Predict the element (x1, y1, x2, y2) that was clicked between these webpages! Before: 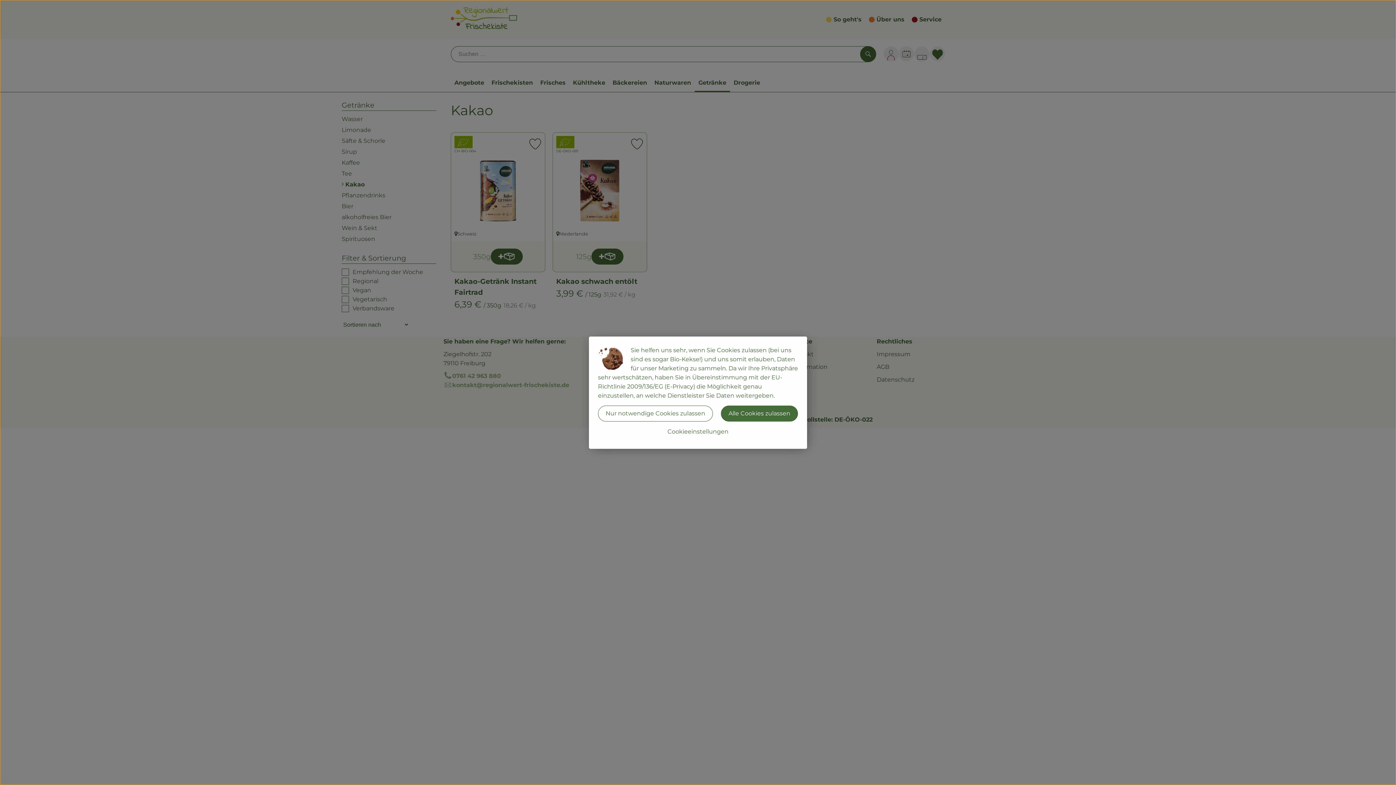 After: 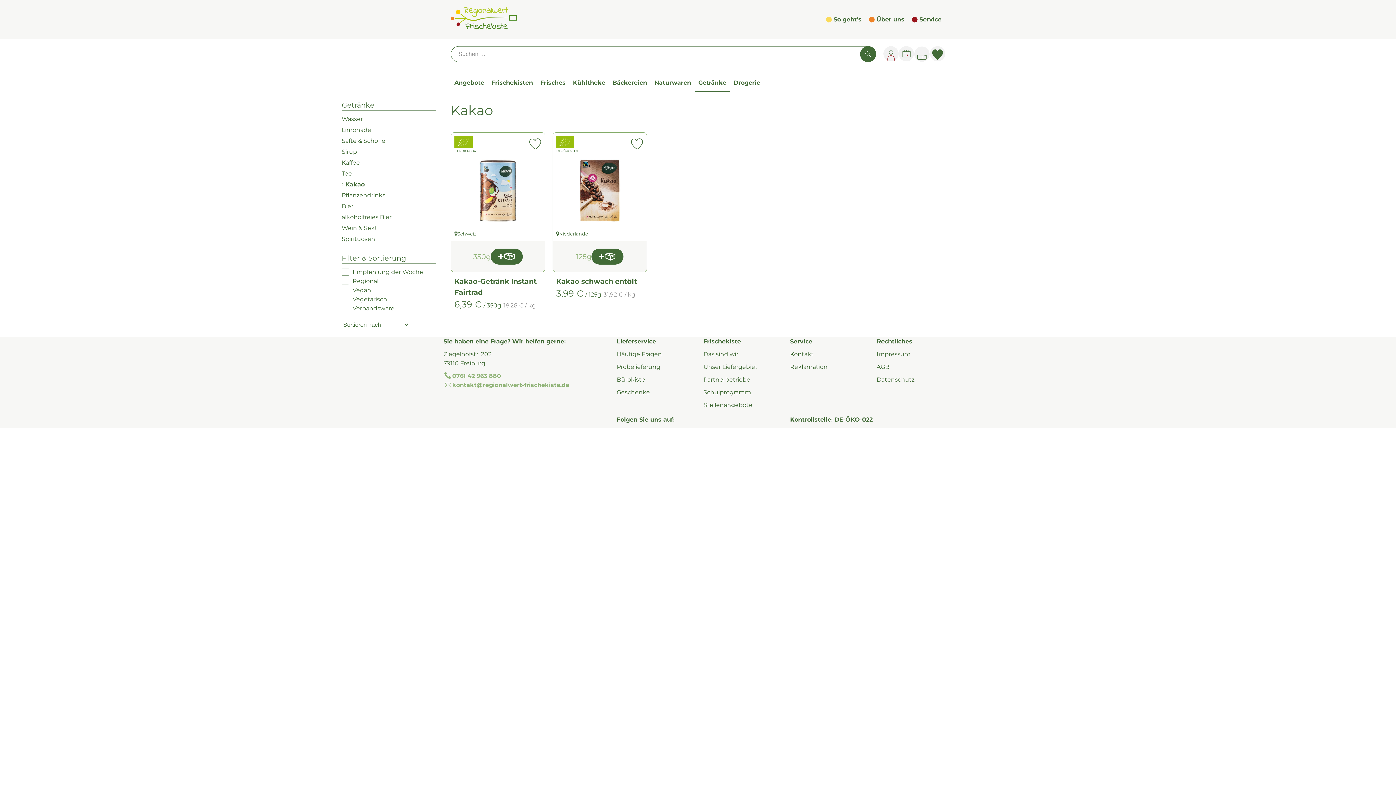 Action: bbox: (598, 405, 713, 421) label: Nur notwendige Cookies zulassen